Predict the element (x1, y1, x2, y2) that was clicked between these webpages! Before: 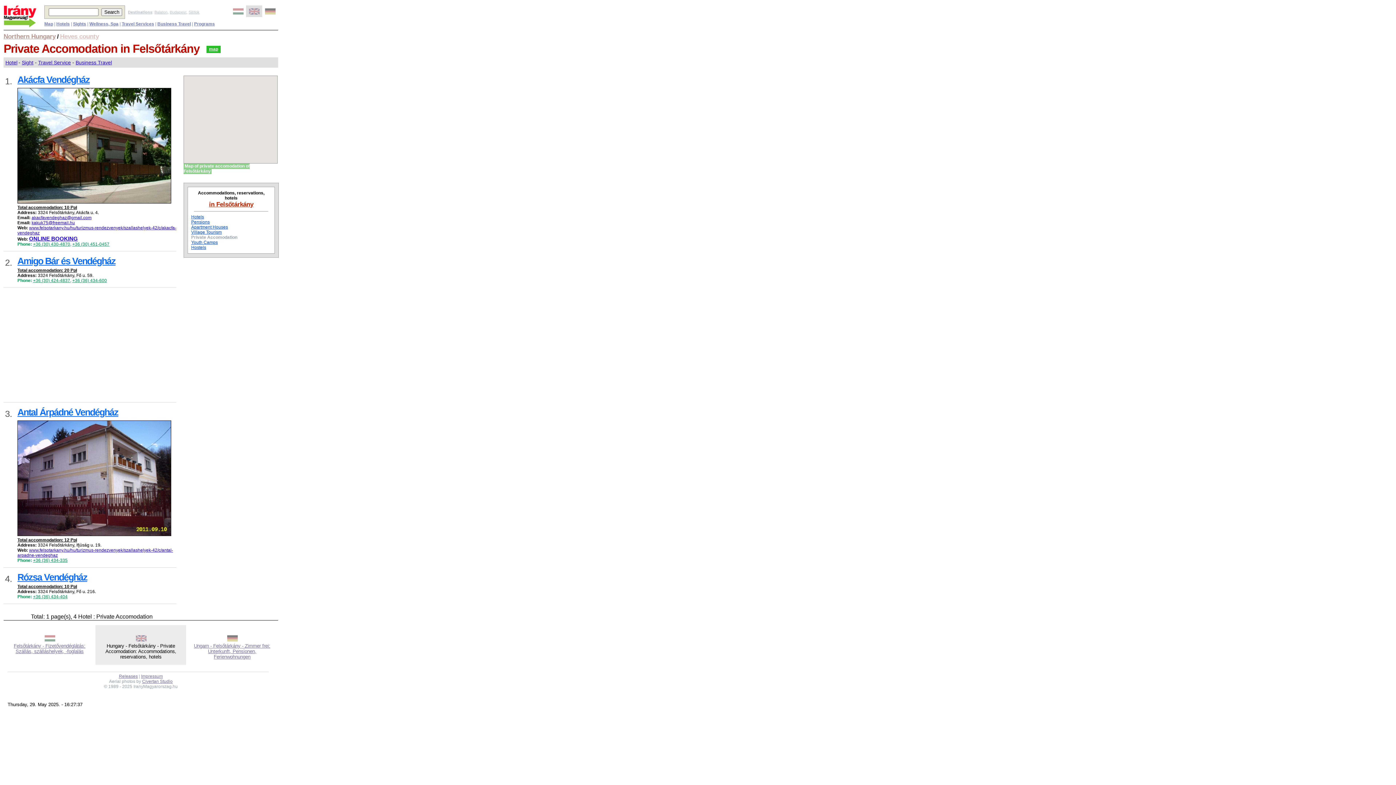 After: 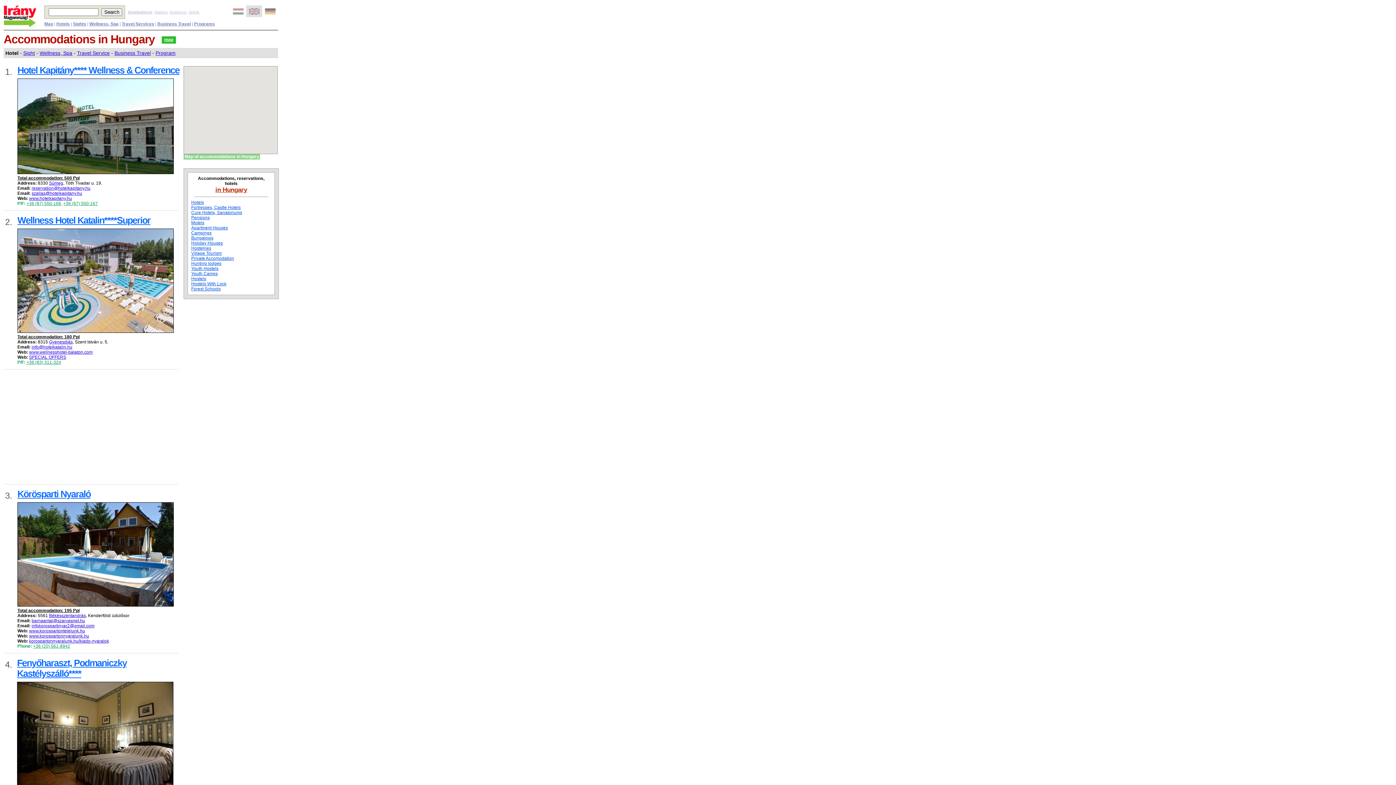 Action: bbox: (56, 21, 69, 26) label: Hotels